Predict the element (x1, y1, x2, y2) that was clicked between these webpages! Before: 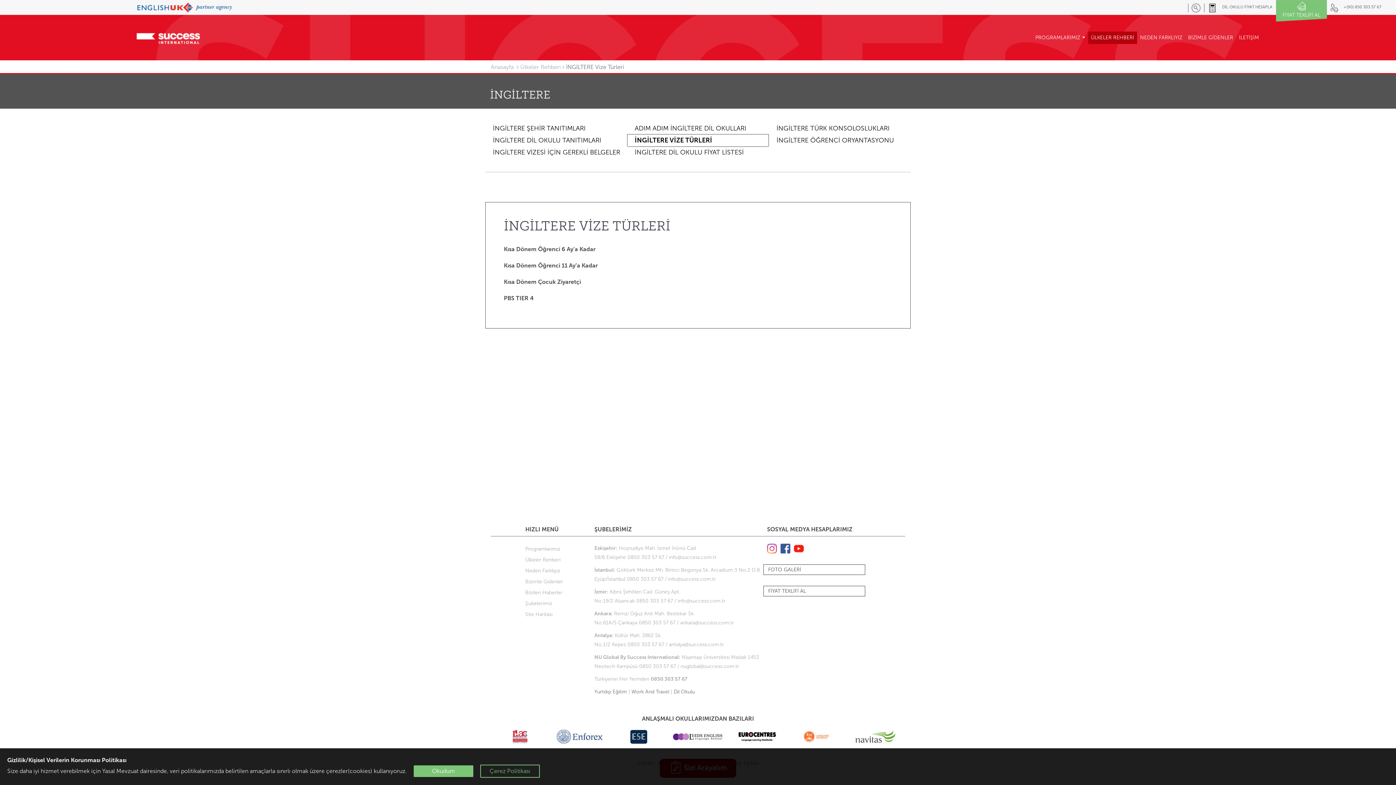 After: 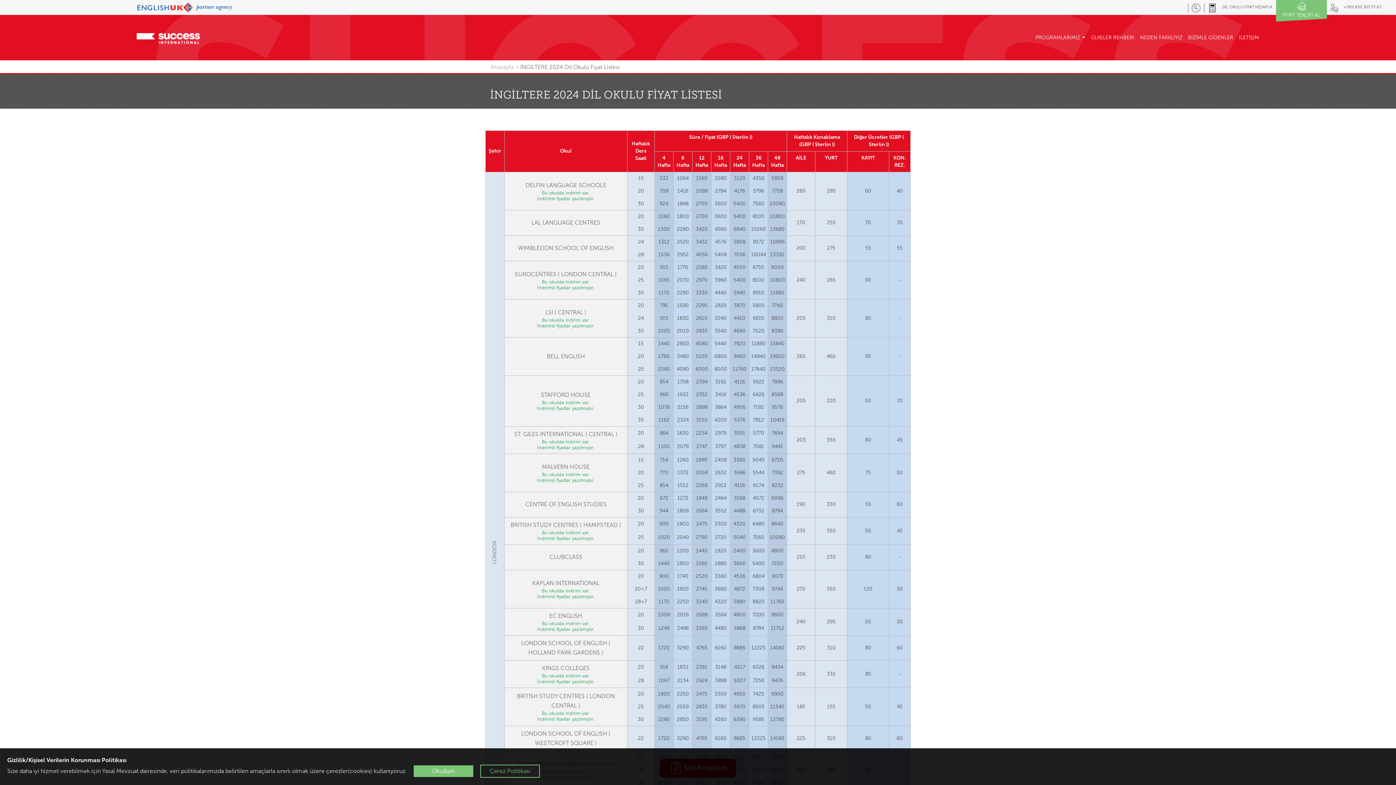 Action: label: İNGİLTERE DİL OKULU FİYAT LİSTESİ bbox: (627, 146, 769, 158)